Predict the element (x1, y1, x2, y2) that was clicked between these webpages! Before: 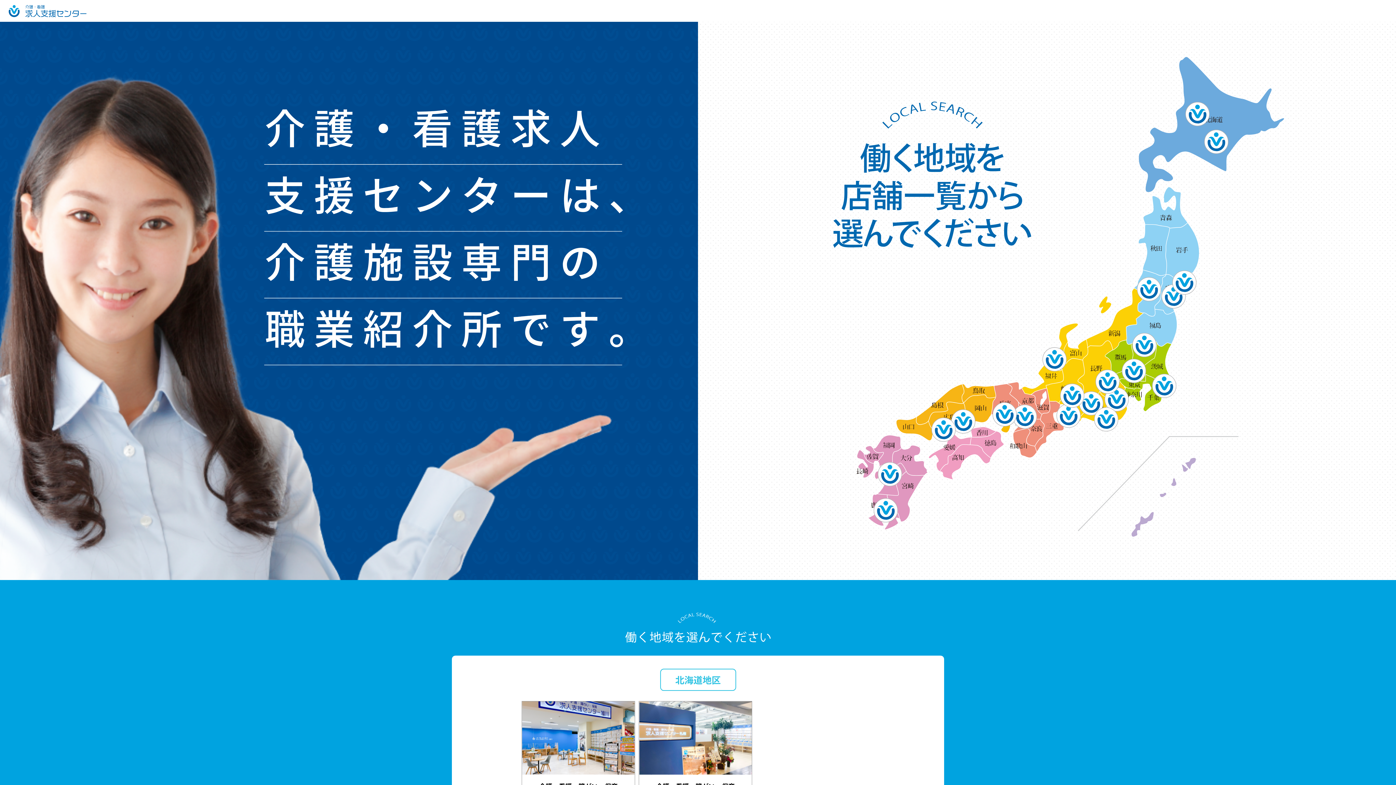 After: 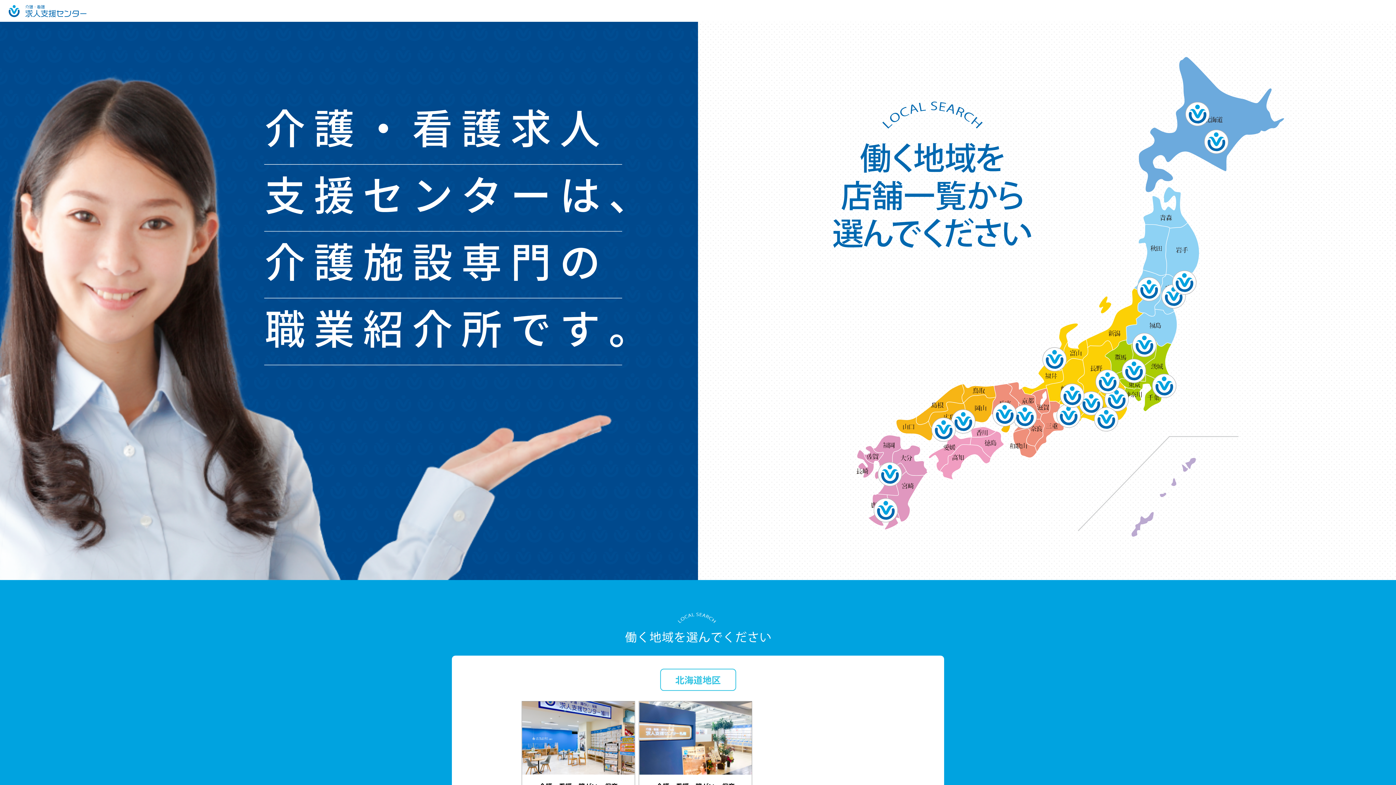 Action: bbox: (0, 0, 94, 21)